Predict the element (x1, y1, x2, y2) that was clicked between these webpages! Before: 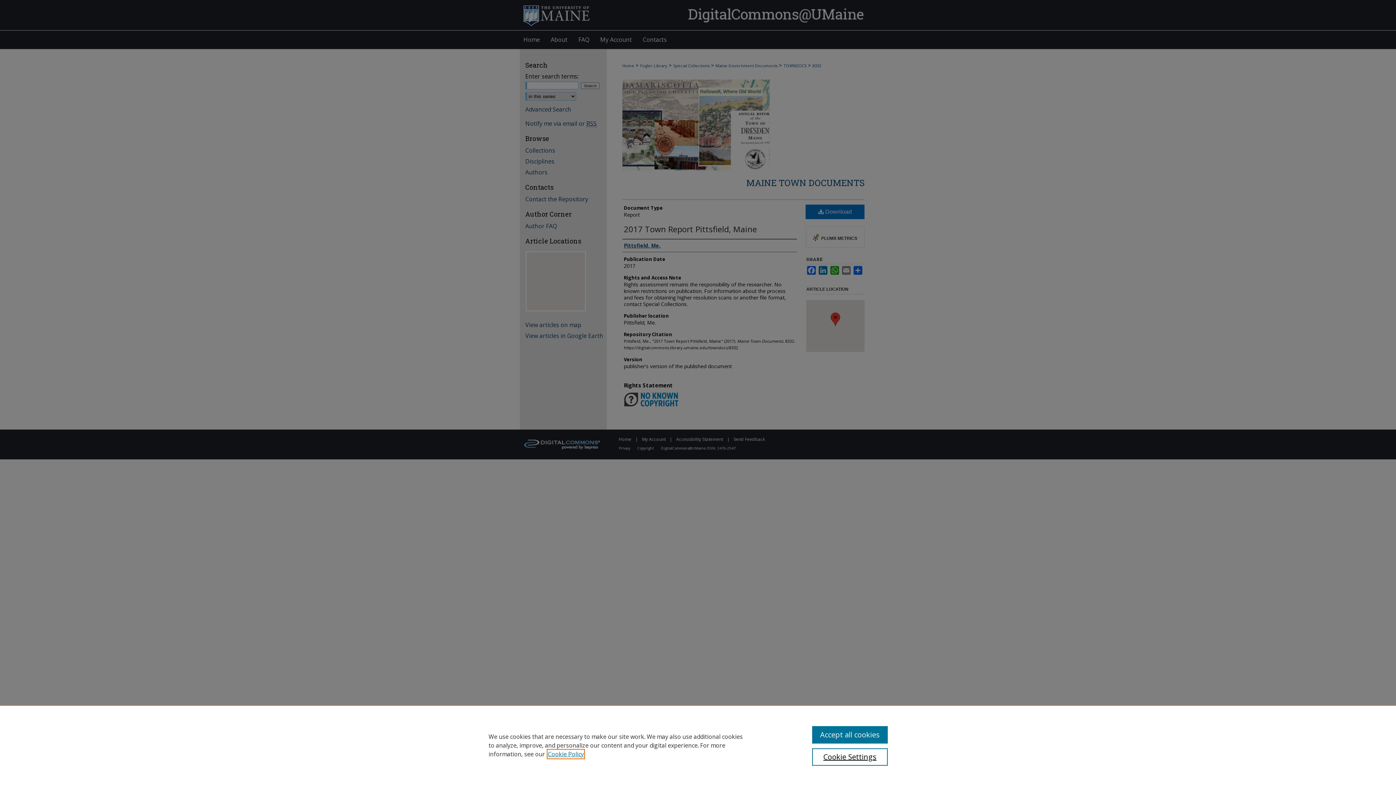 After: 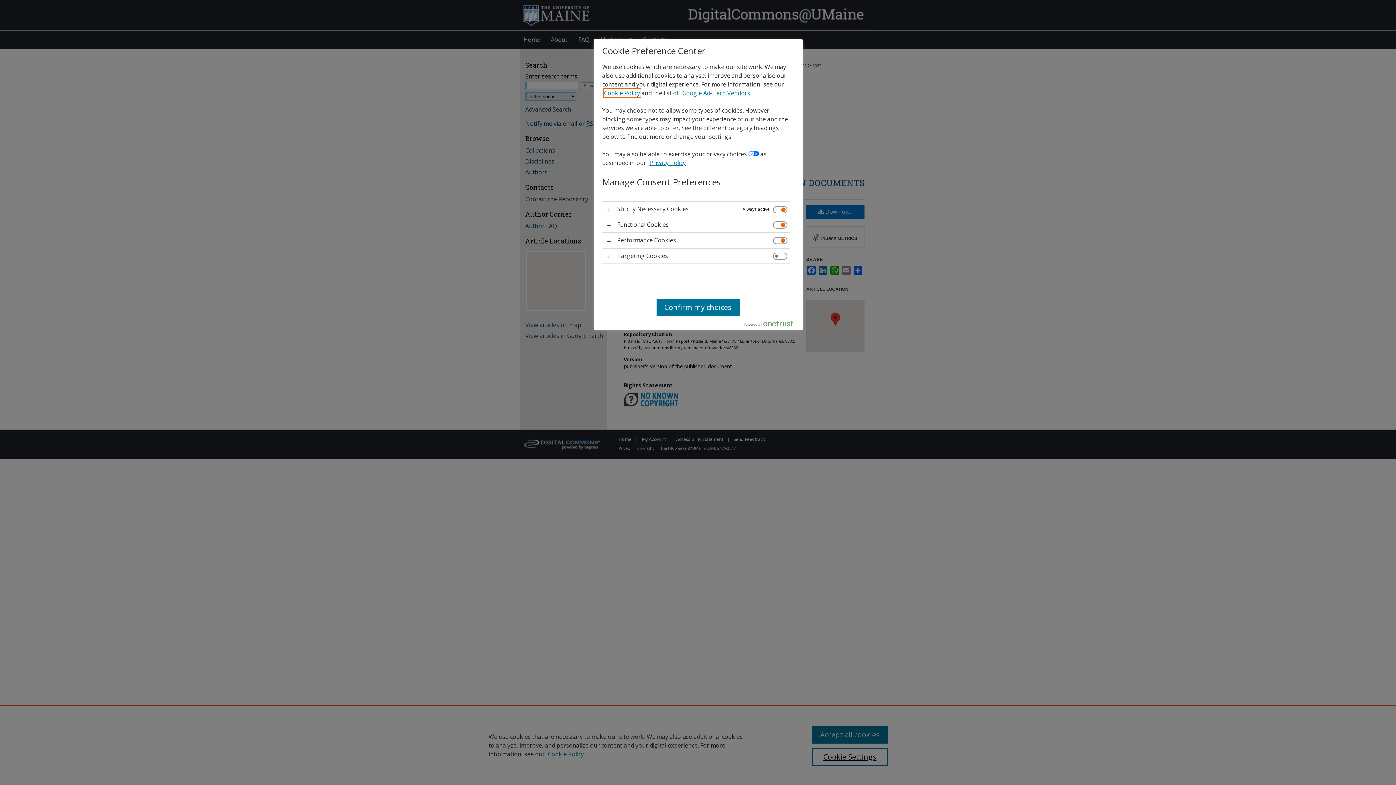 Action: bbox: (812, 748, 887, 766) label: Cookie Settings